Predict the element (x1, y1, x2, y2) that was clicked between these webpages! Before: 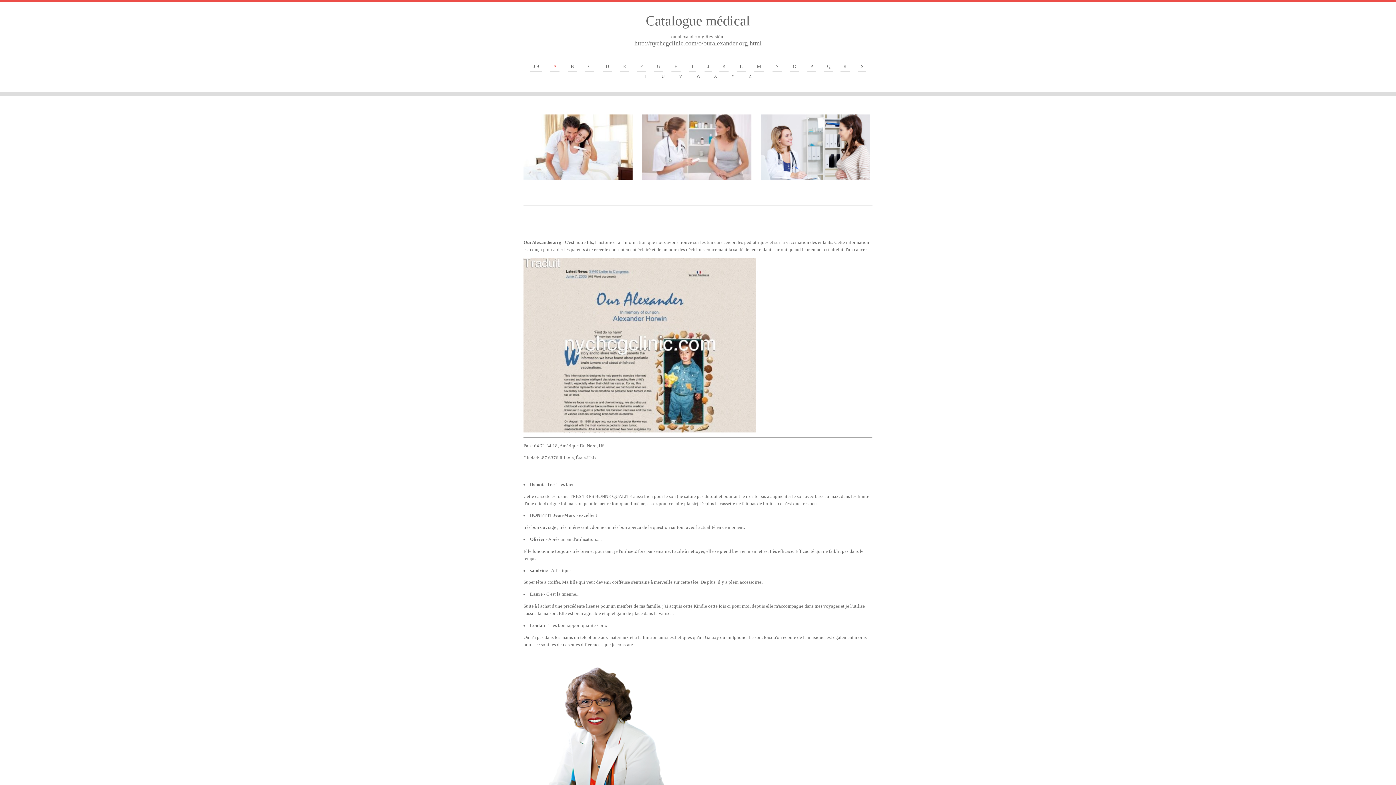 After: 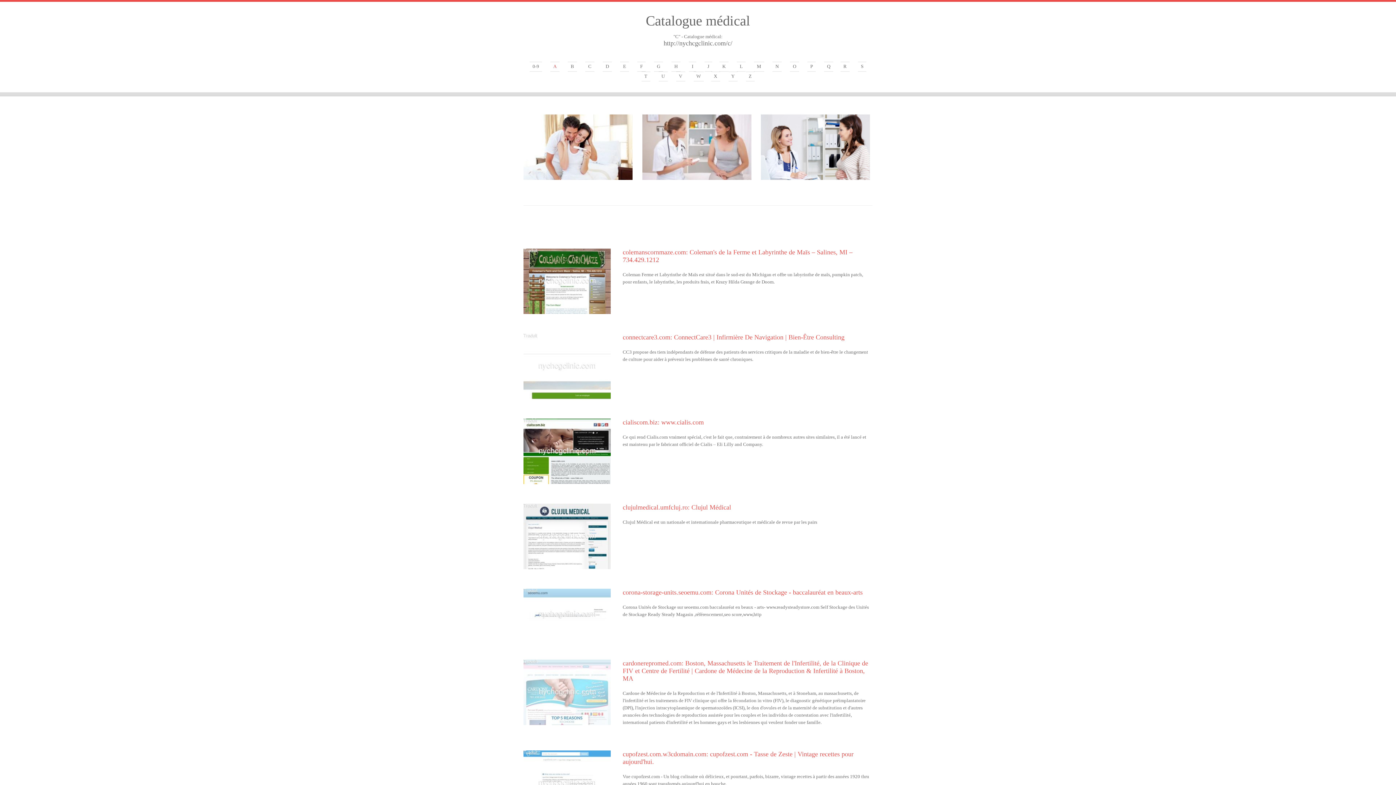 Action: label: C bbox: (585, 61, 594, 71)